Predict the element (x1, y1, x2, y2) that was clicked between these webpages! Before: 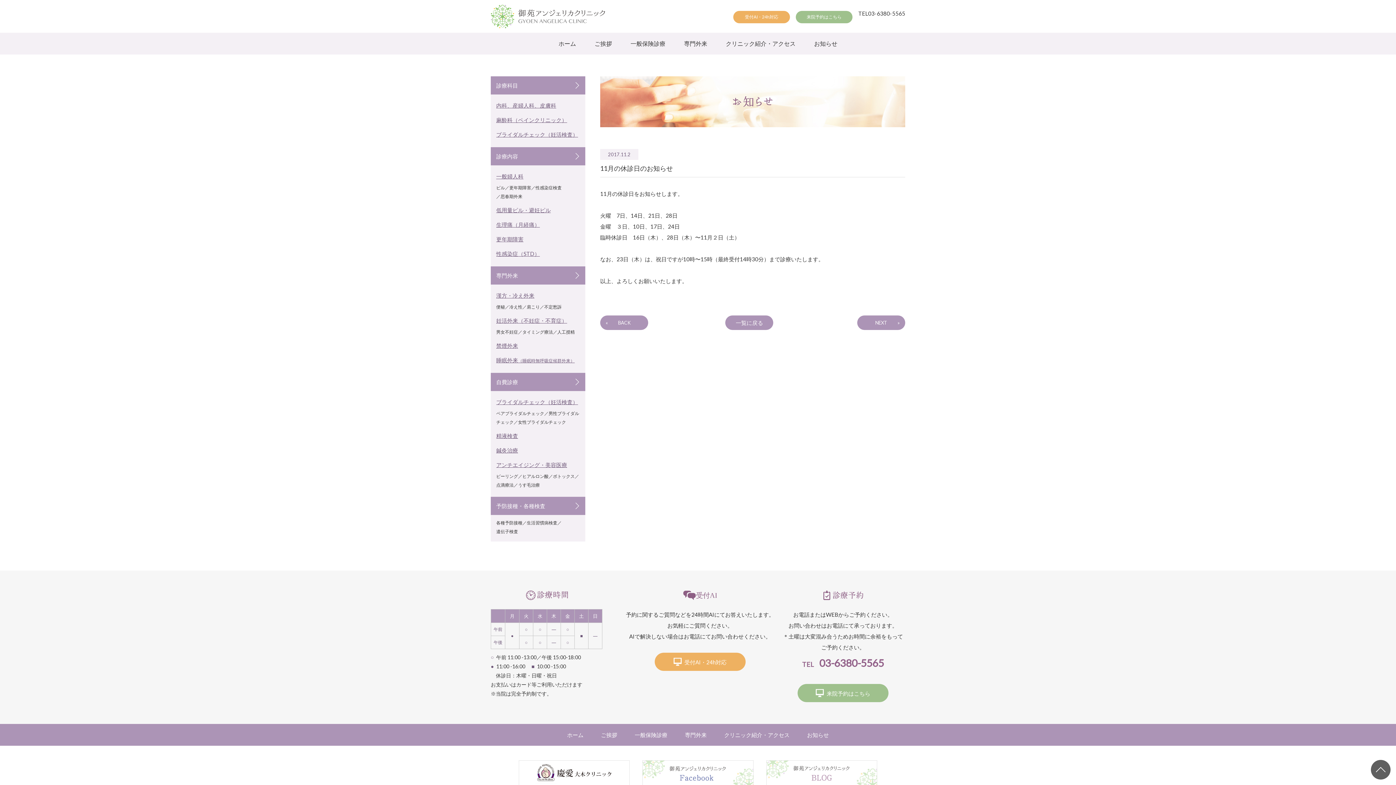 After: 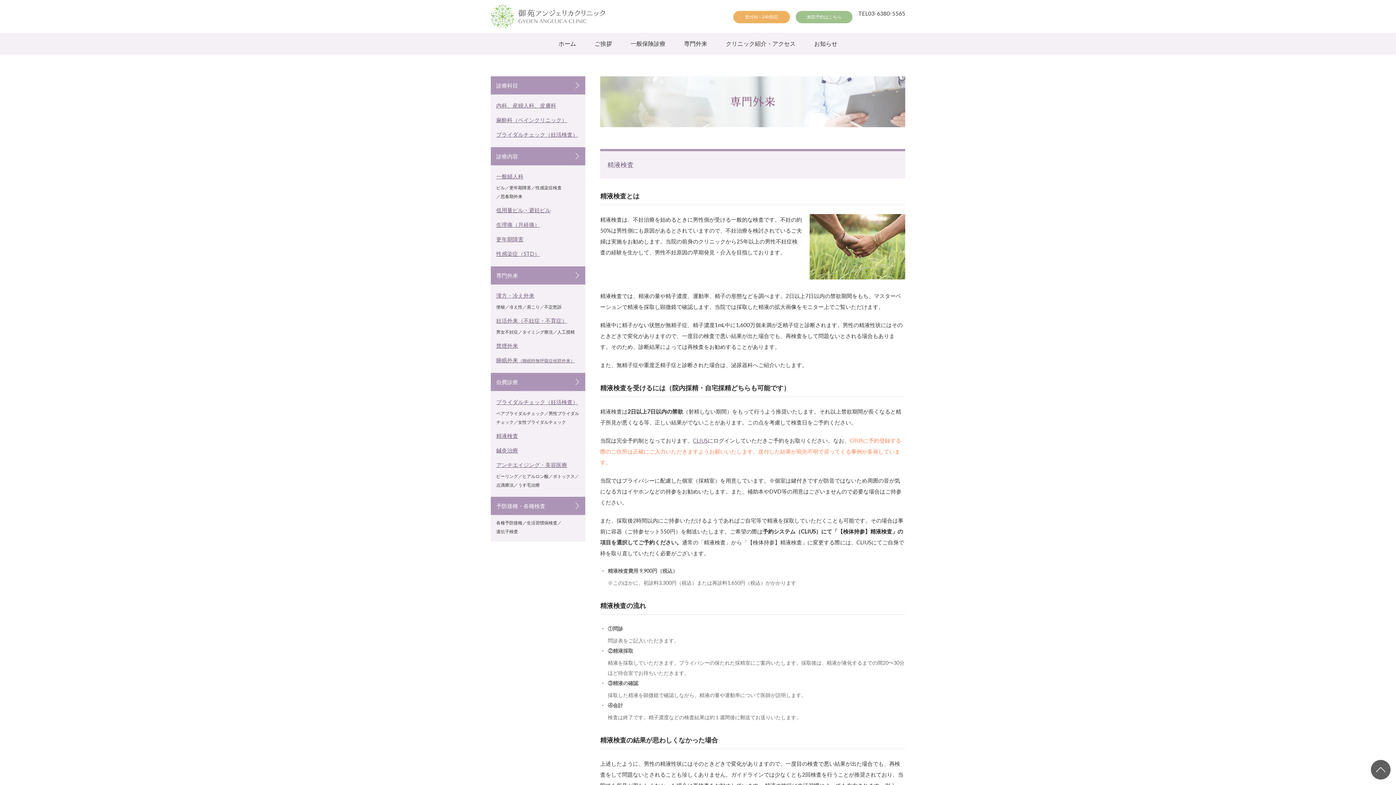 Action: label: 精液検査 bbox: (496, 428, 579, 443)